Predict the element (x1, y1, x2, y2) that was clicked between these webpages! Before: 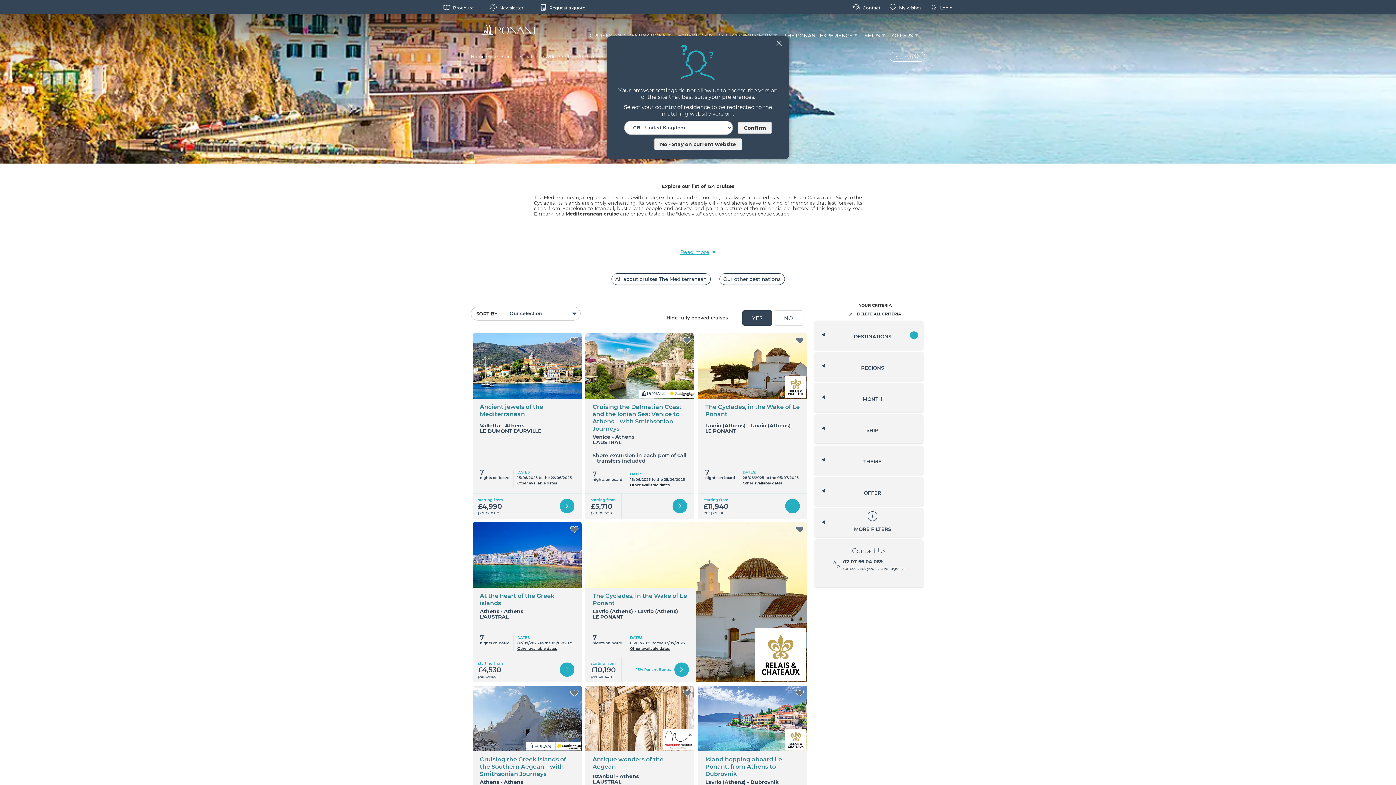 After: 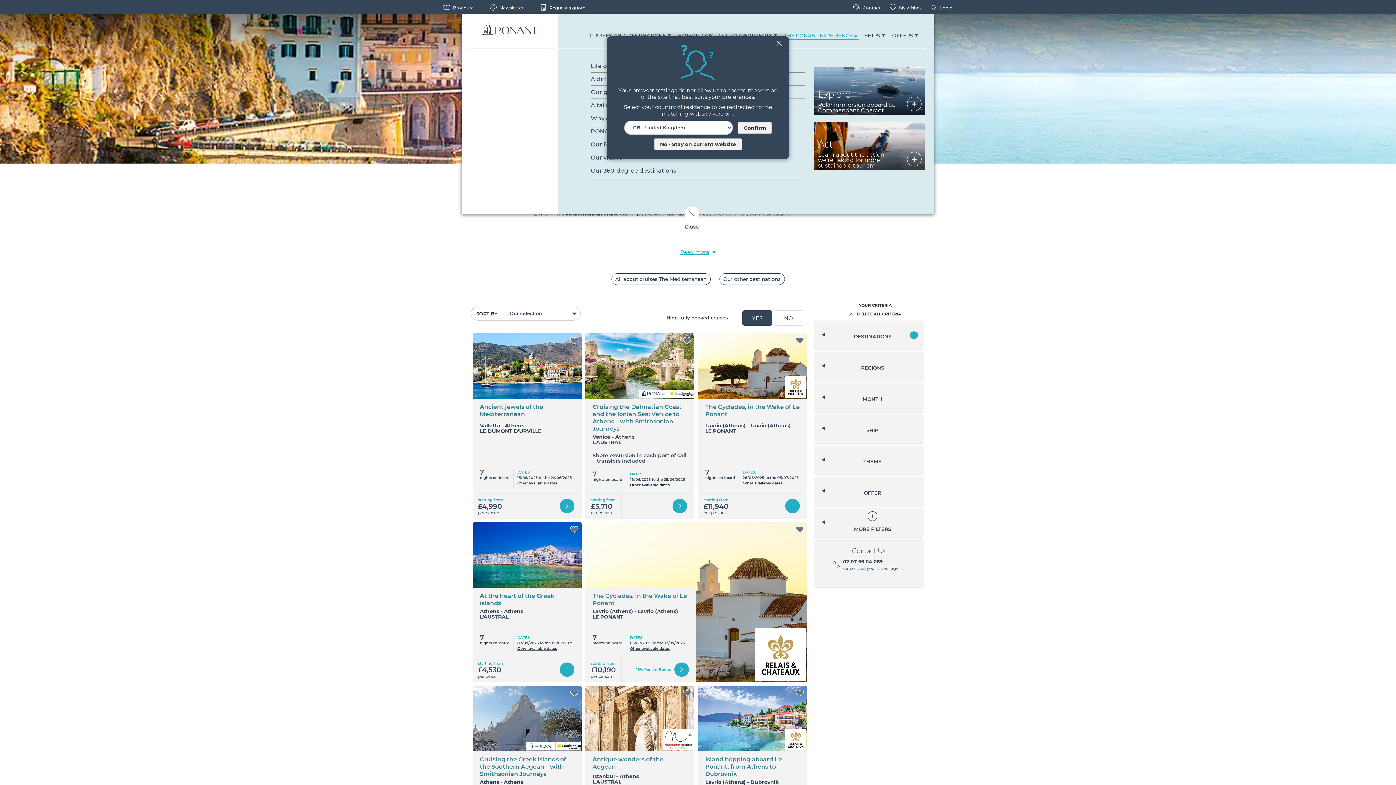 Action: bbox: (784, 24, 859, 47) label: THE PONANT EXPERIENCE